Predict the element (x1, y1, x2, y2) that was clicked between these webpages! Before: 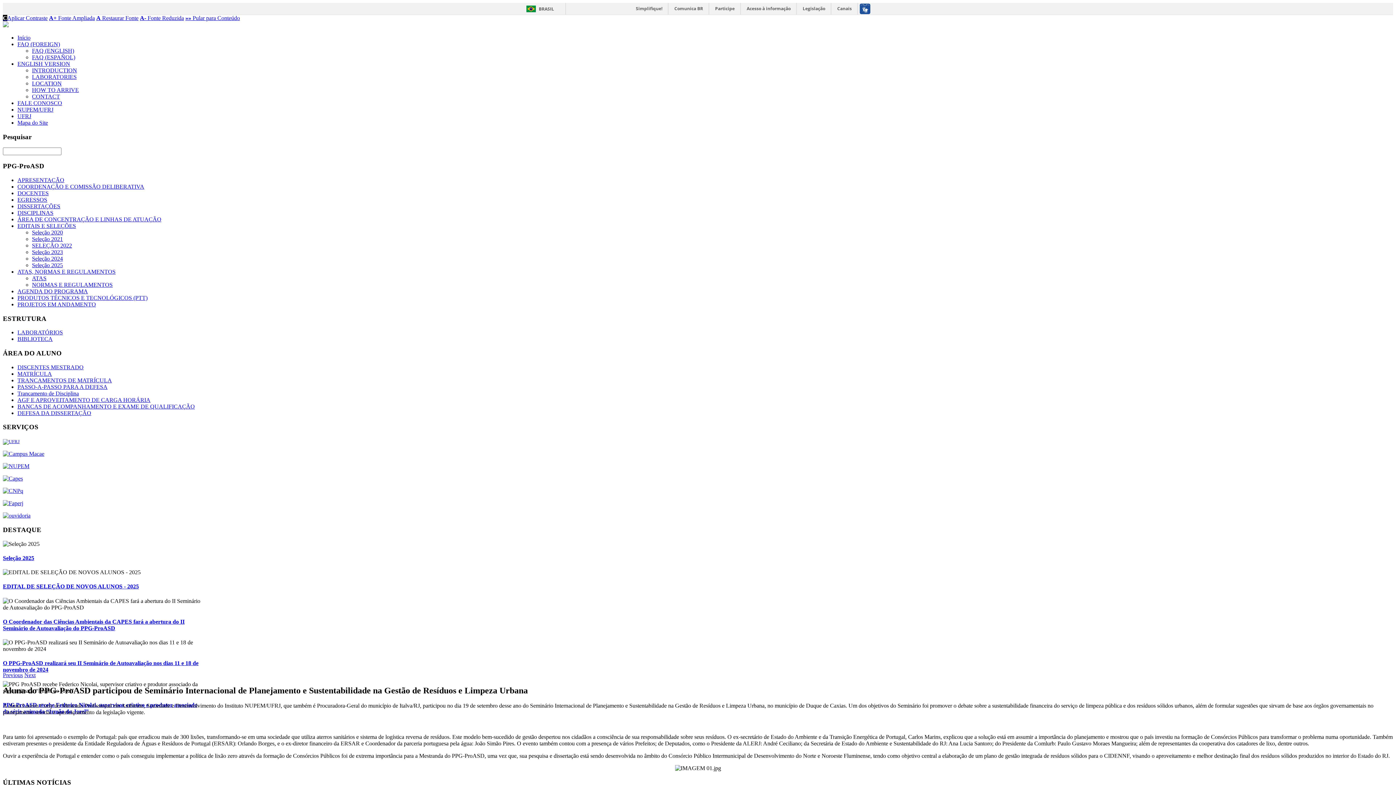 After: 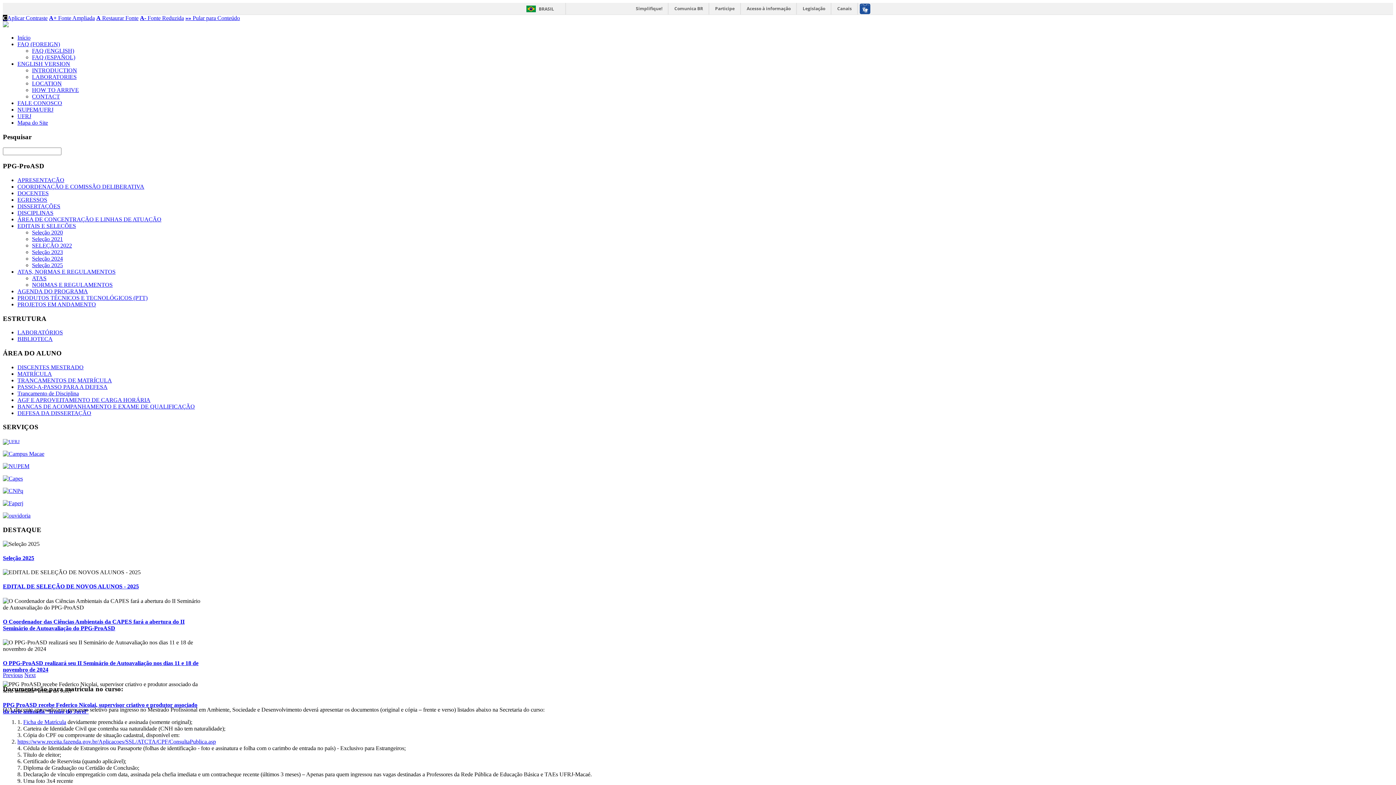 Action: label: MATRÍCULA bbox: (17, 370, 52, 377)